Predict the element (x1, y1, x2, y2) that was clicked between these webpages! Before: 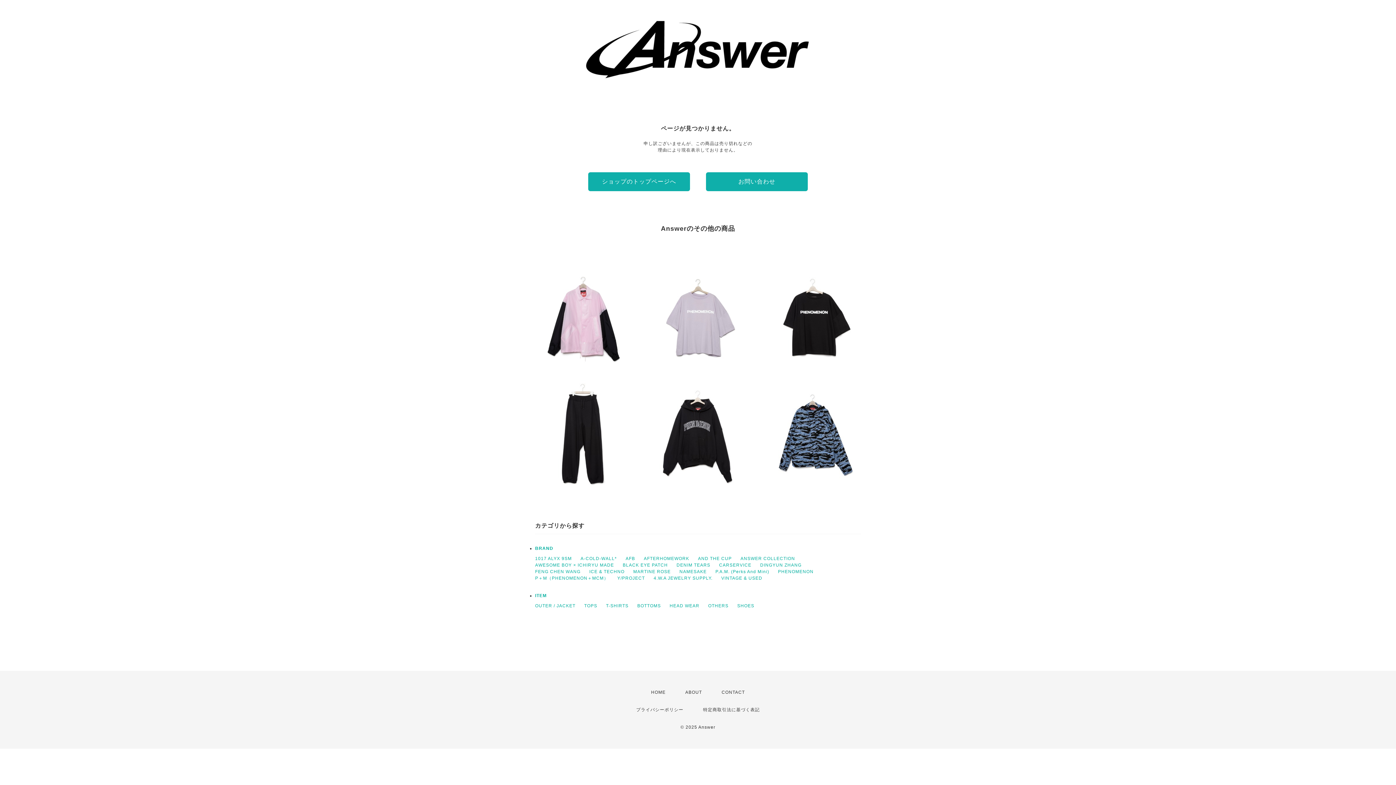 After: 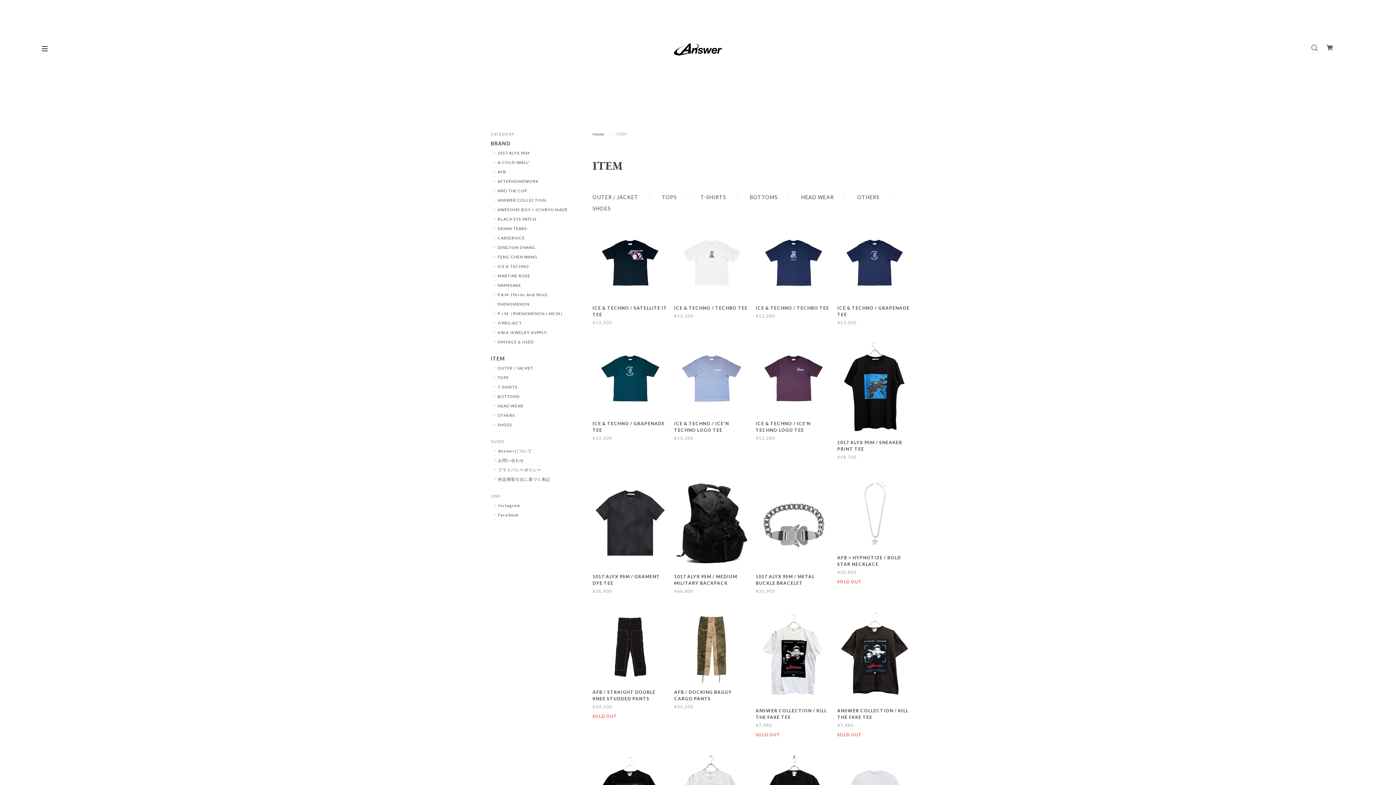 Action: bbox: (535, 593, 546, 598) label: ITEM